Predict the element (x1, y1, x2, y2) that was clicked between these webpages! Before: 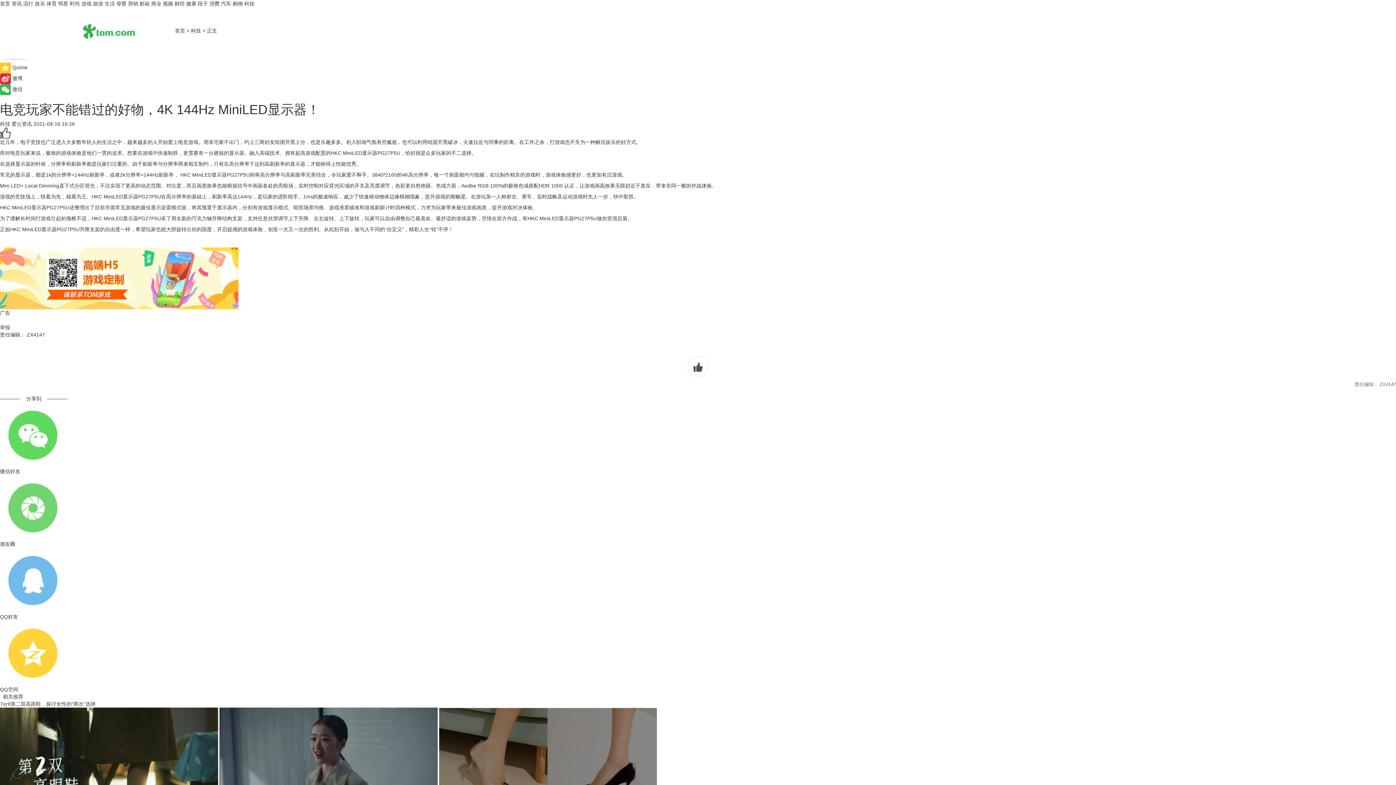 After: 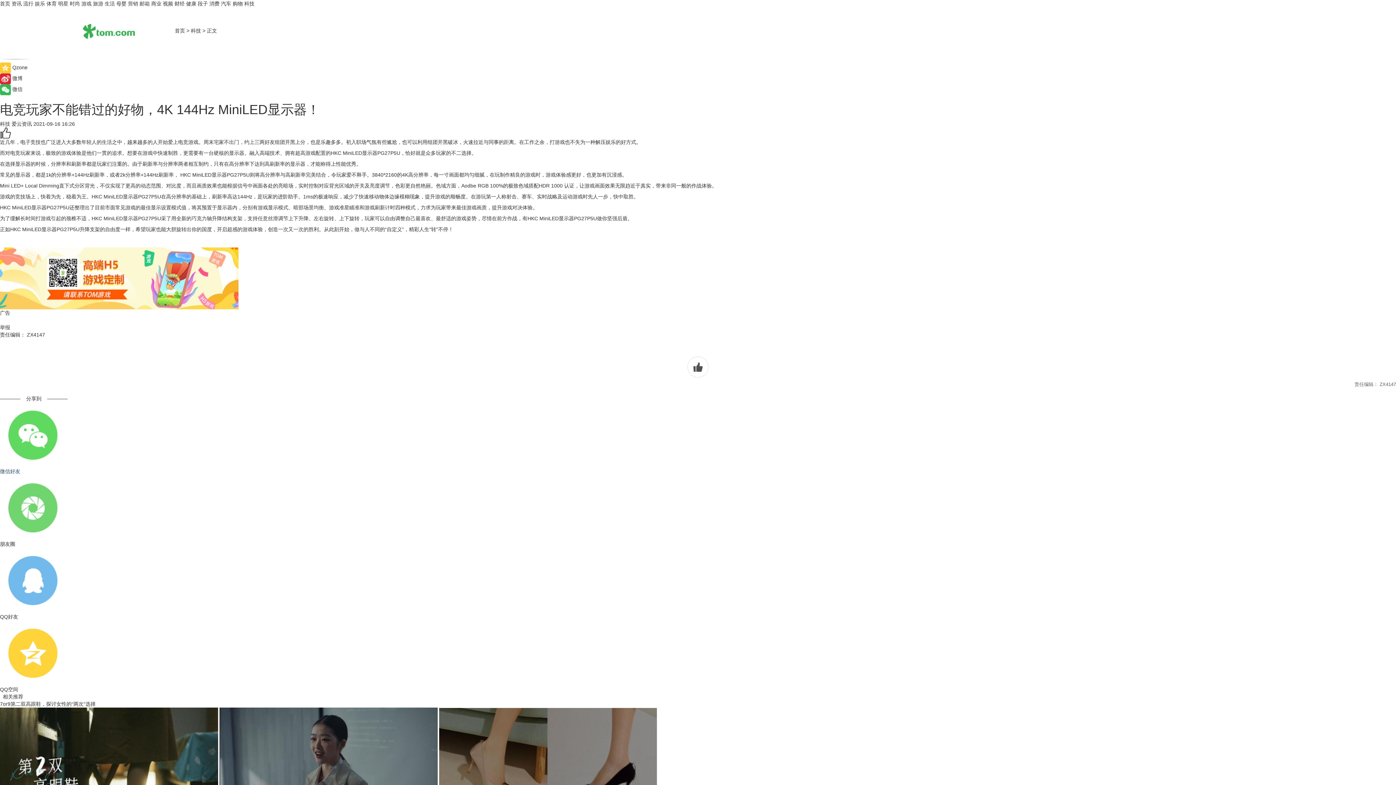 Action: bbox: (0, 402, 1396, 475) label: 微信好友